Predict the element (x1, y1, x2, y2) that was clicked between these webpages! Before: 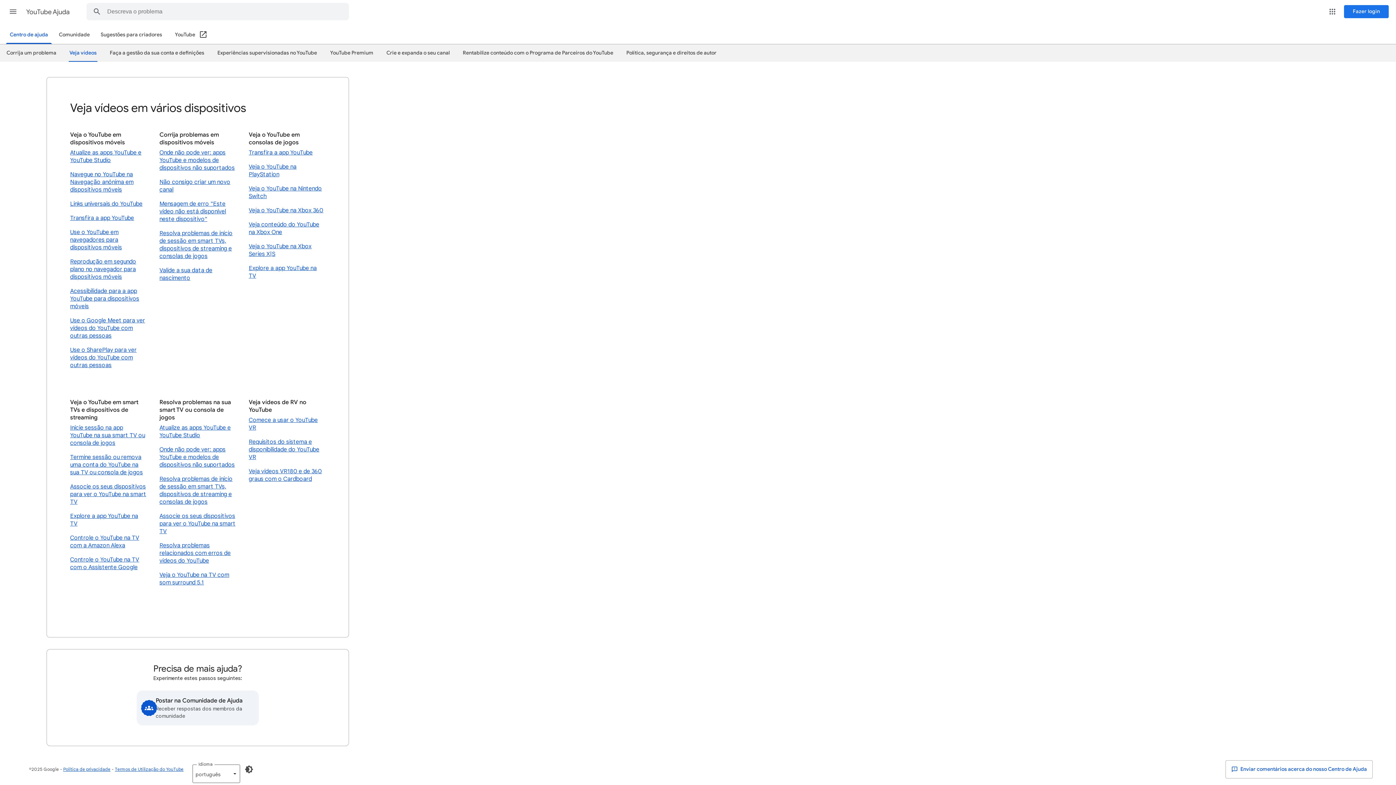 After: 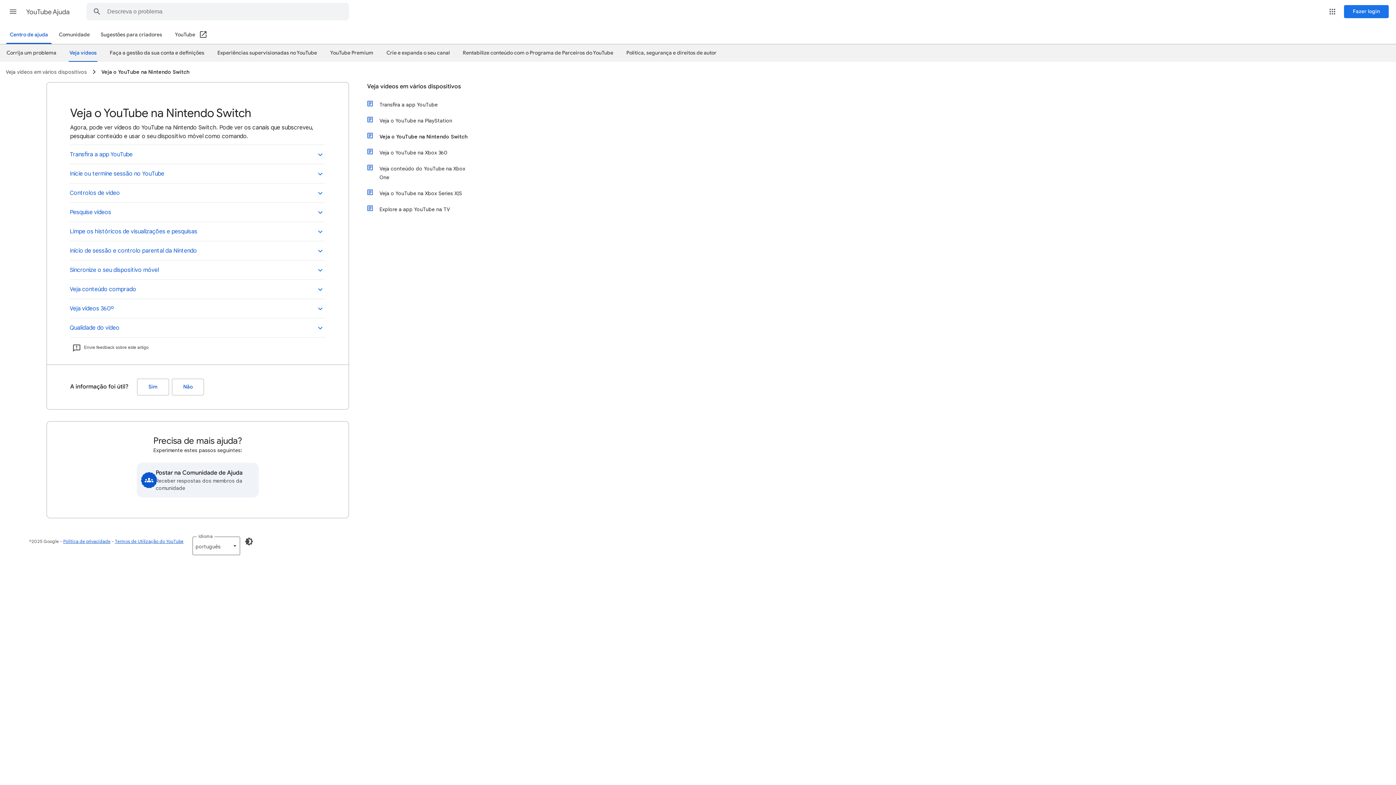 Action: bbox: (248, 184, 325, 201) label: Veja o YouTube na Nintendo Switch